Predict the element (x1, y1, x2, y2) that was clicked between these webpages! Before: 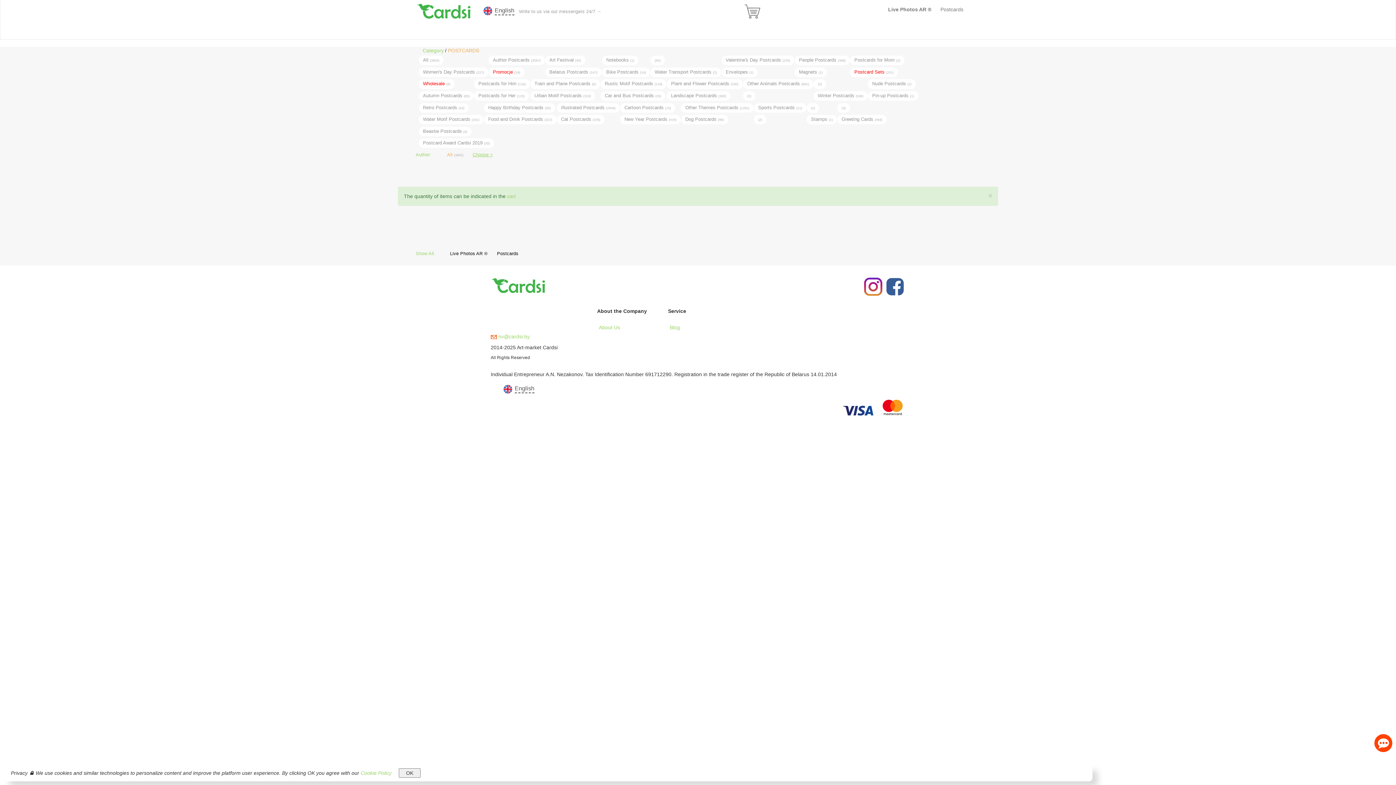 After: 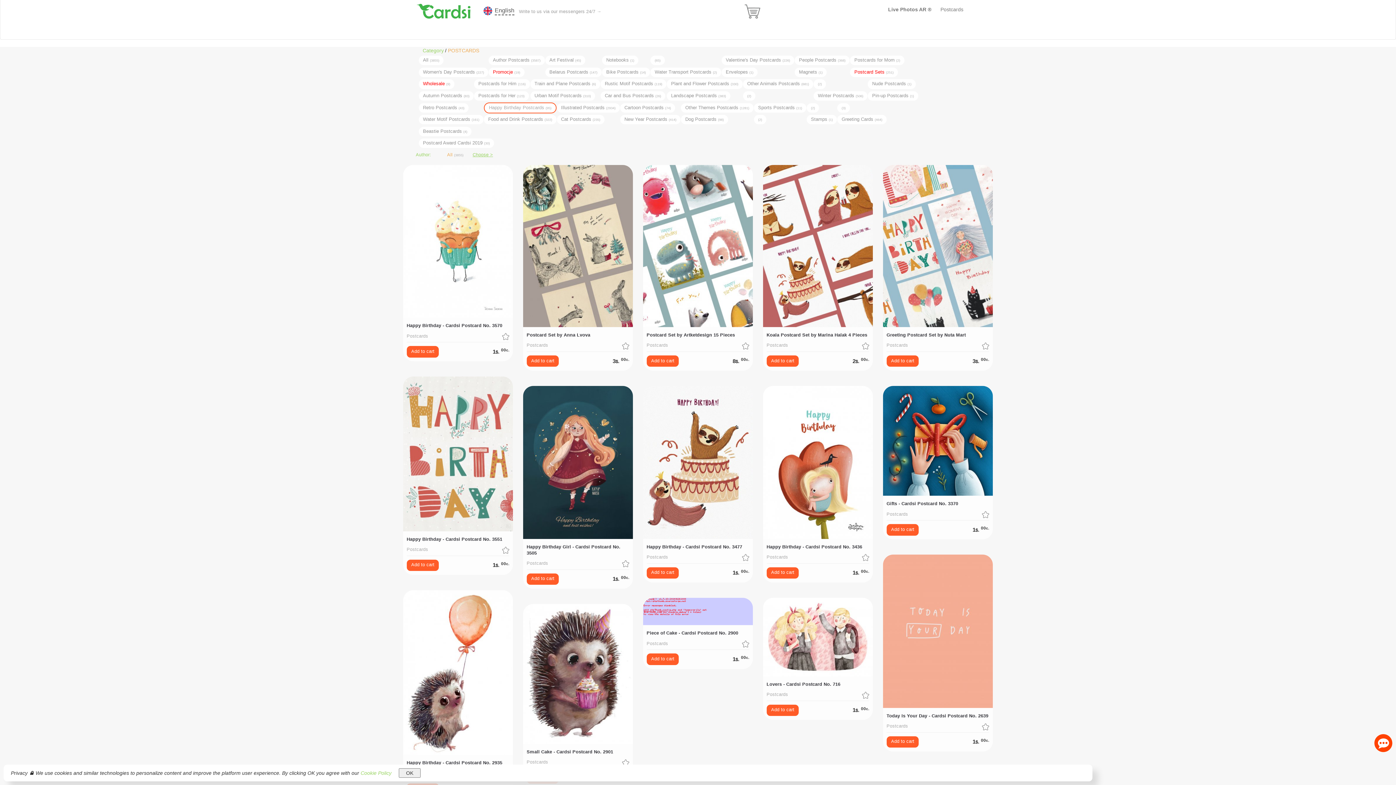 Action: bbox: (484, 103, 555, 112) label: Happy Birthday Postcards (95)